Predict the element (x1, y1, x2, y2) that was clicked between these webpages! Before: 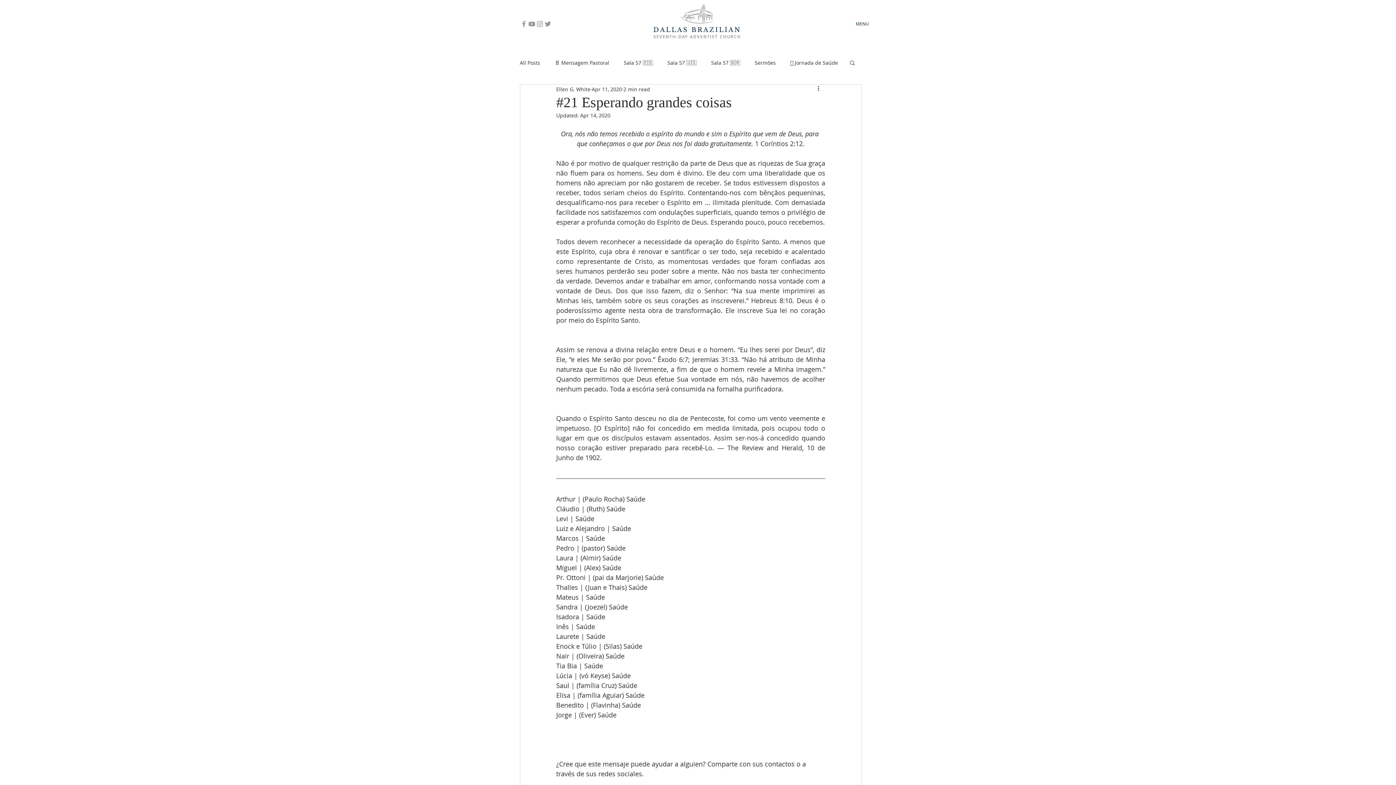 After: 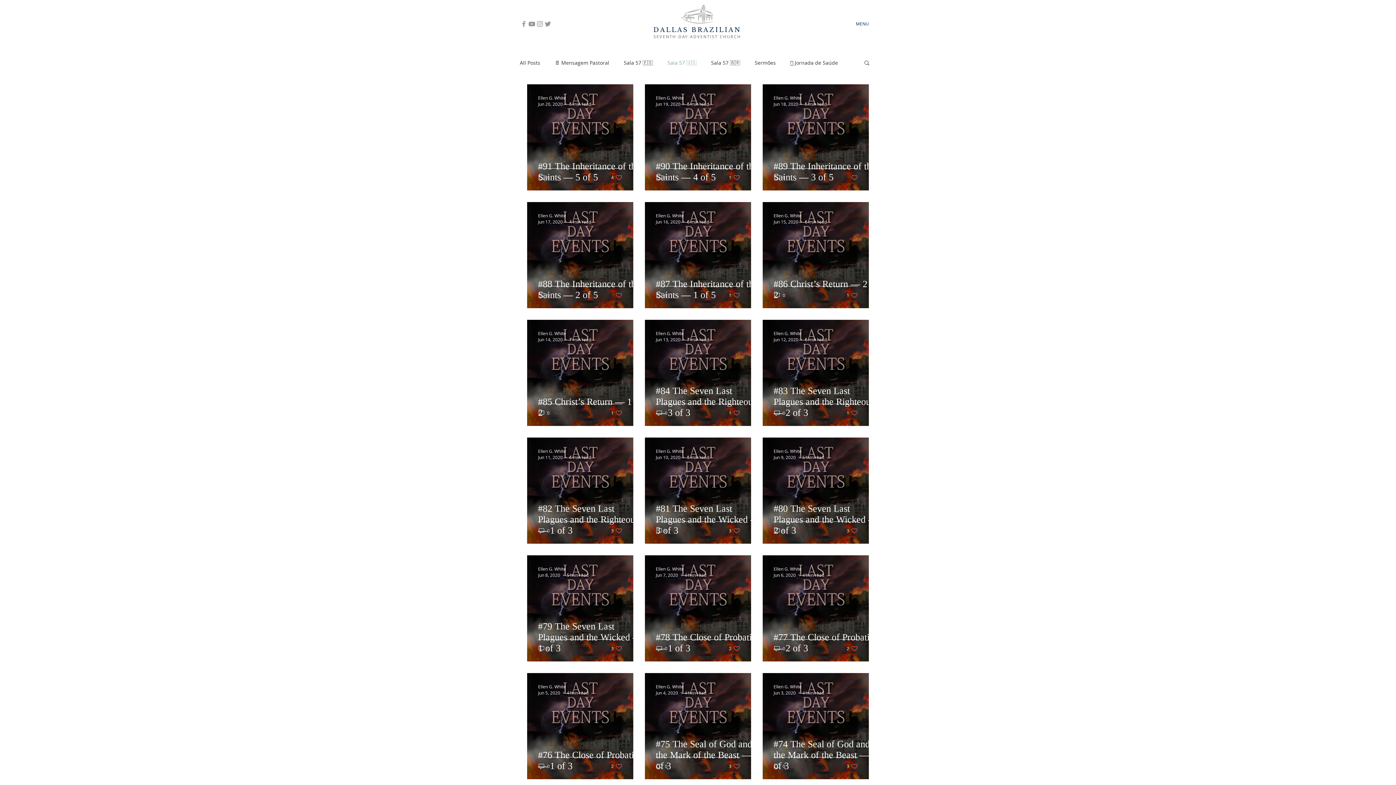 Action: label: Sala 57 🇺🇸 bbox: (667, 59, 696, 66)